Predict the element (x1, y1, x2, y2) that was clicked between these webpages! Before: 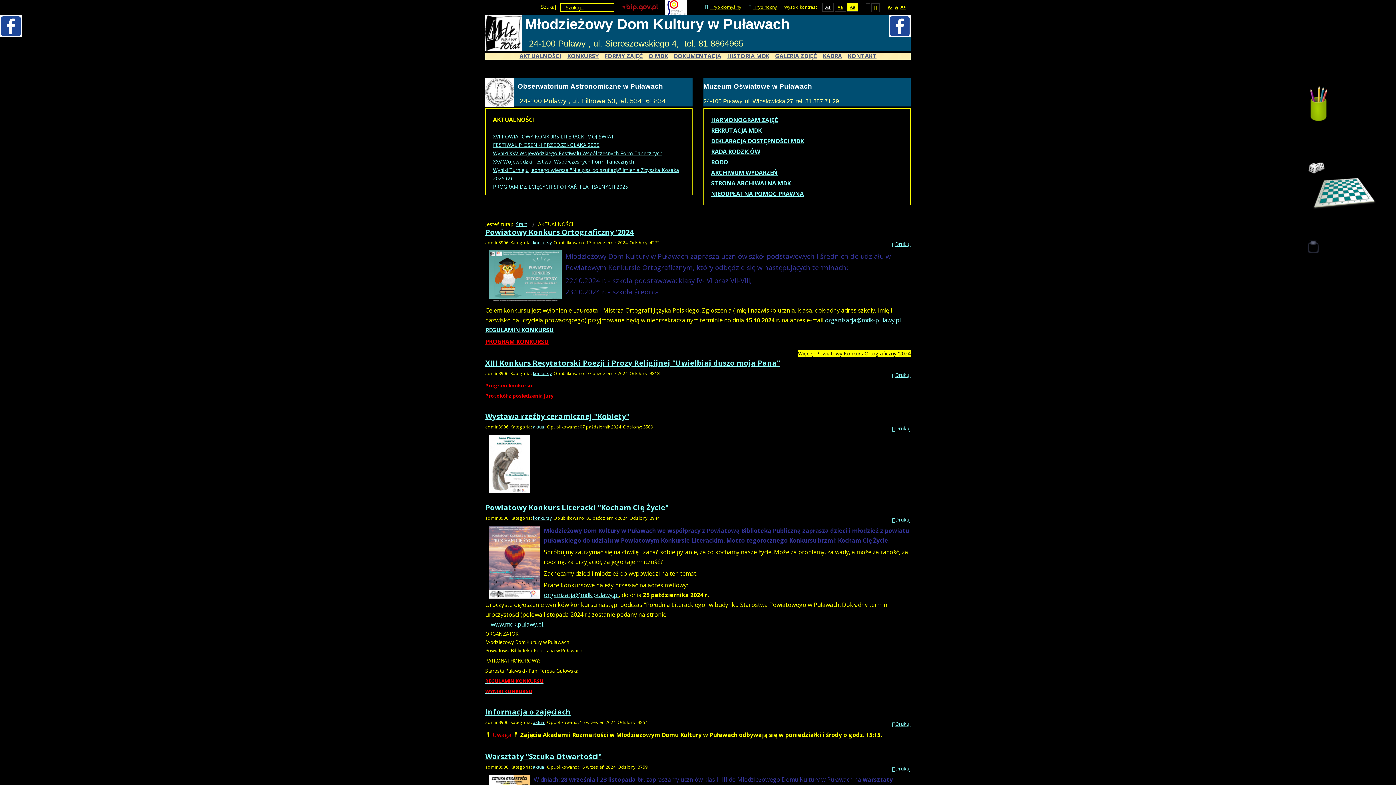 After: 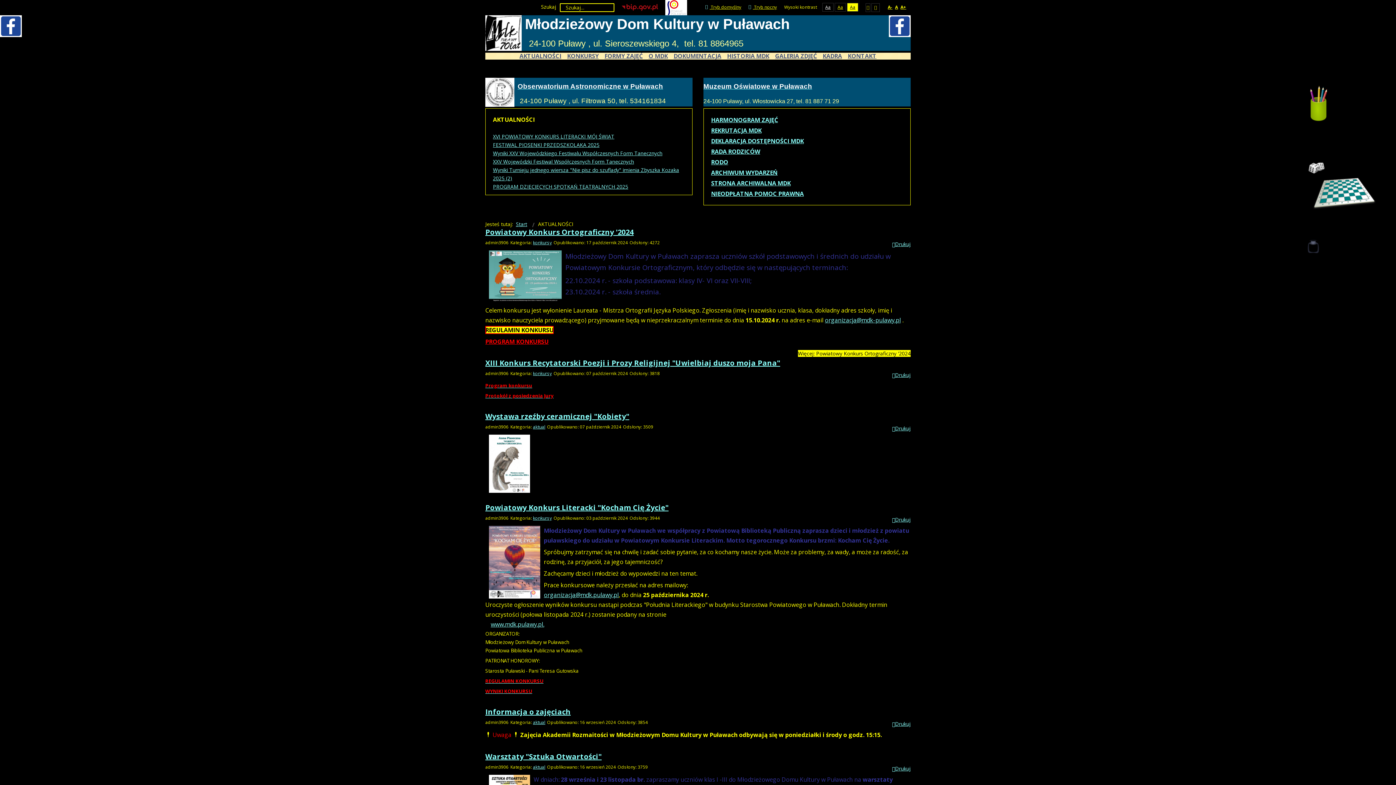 Action: bbox: (485, 326, 553, 334) label: REGULAMIN KONKURSU